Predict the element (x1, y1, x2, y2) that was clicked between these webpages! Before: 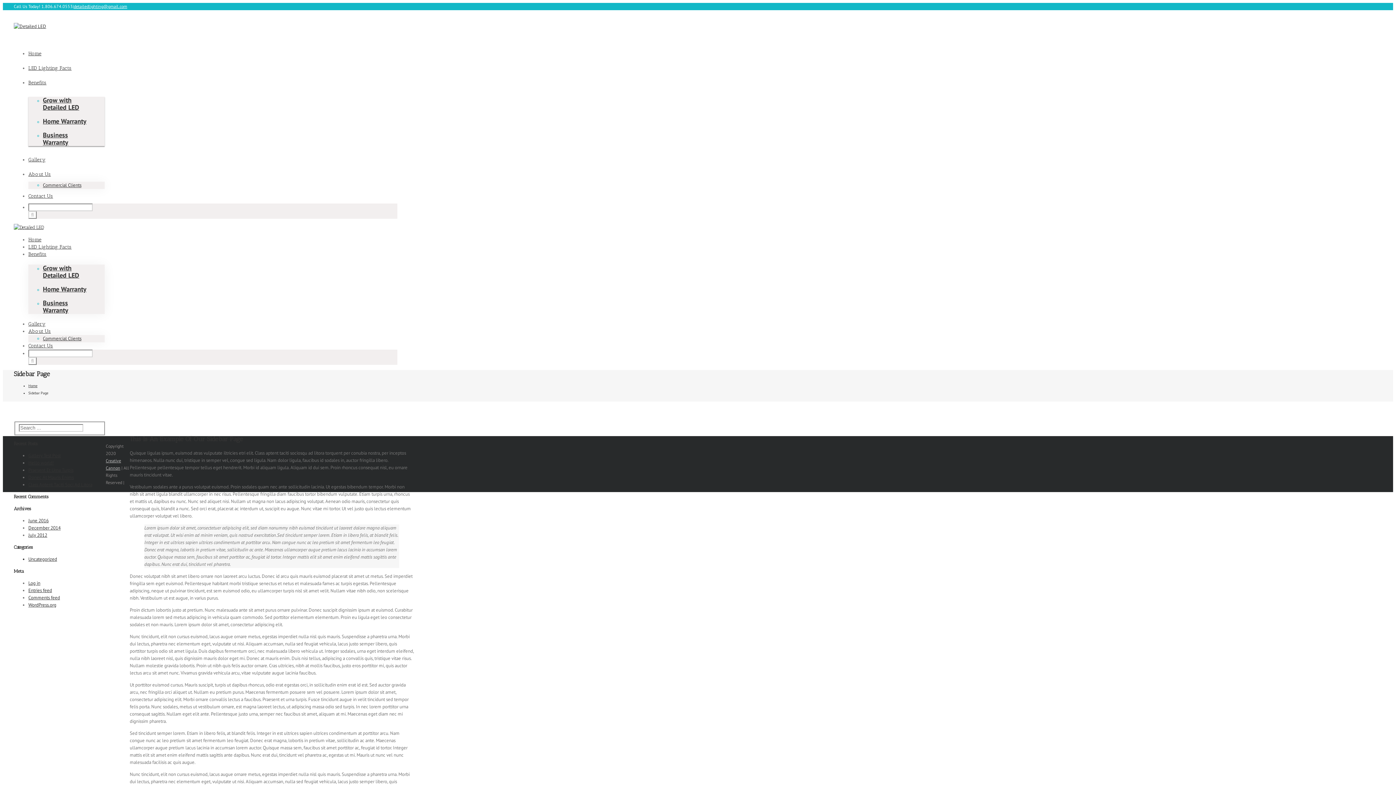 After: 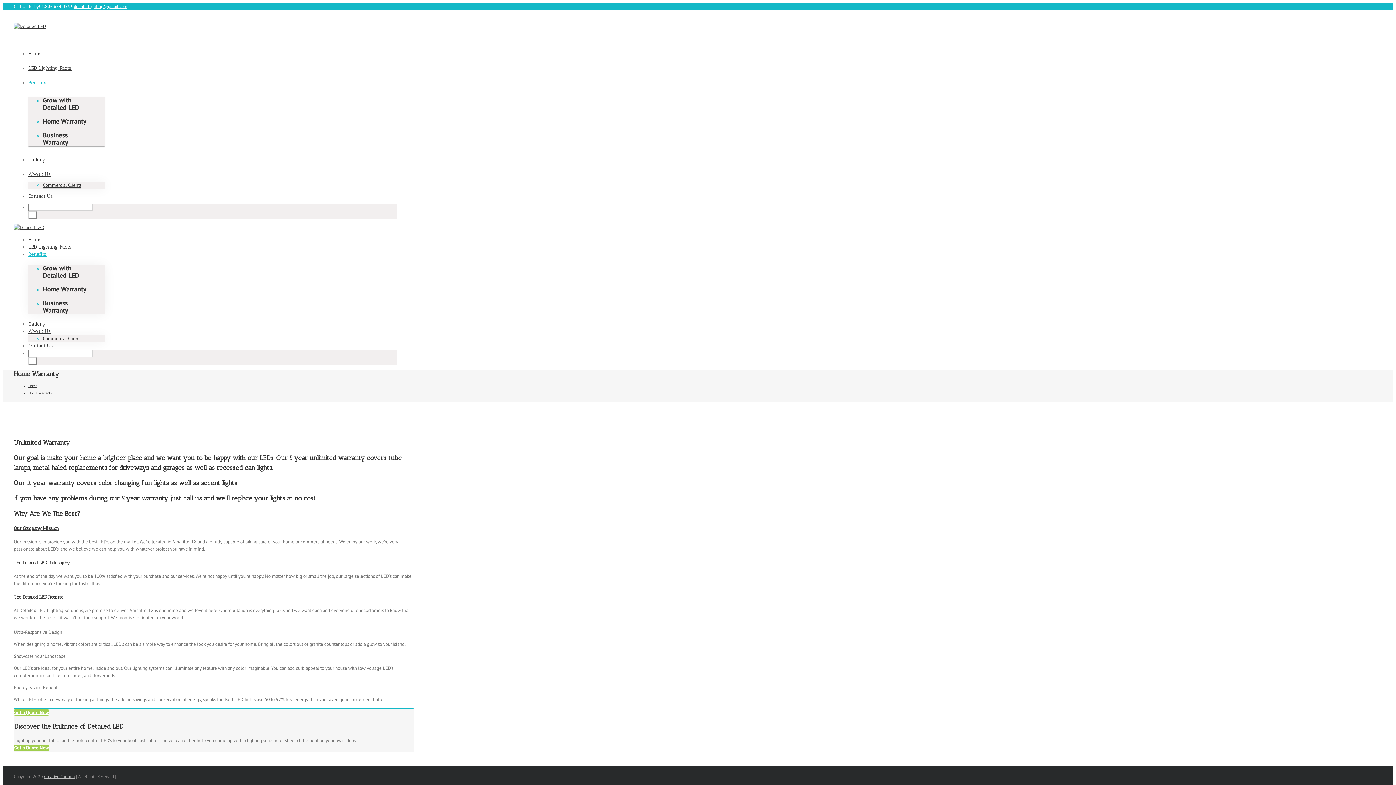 Action: label: Home Warranty bbox: (42, 117, 86, 125)